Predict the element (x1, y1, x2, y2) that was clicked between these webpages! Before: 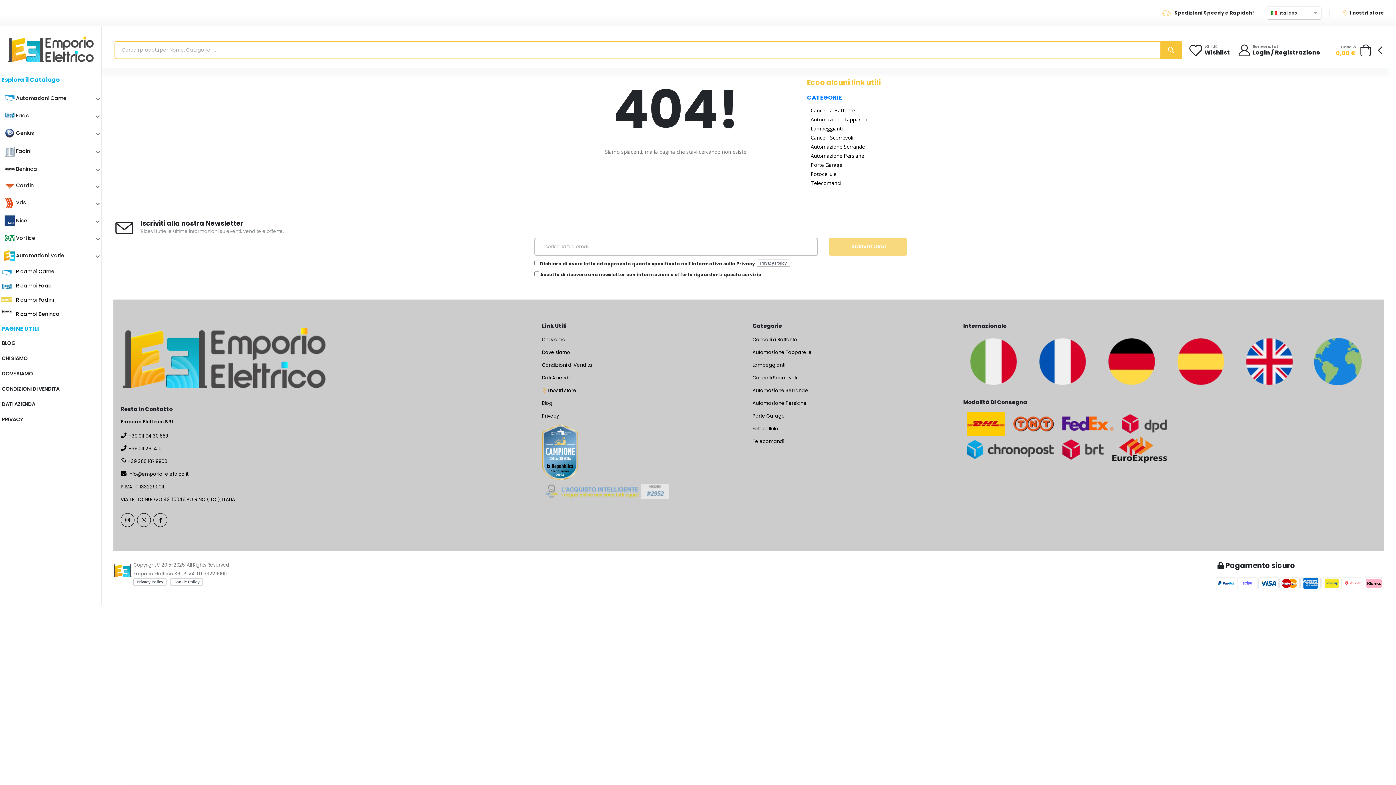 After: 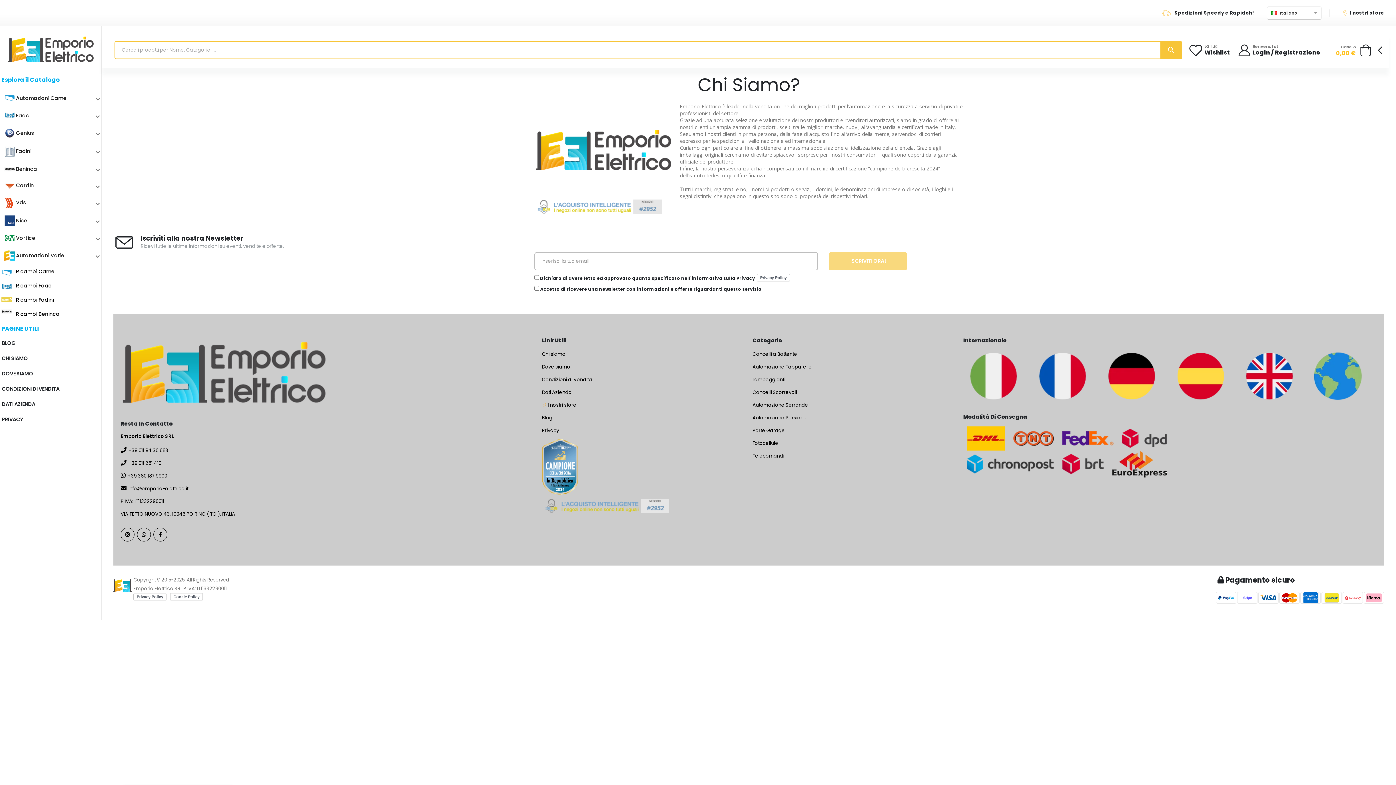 Action: bbox: (542, 336, 565, 343) label: Chi siamo